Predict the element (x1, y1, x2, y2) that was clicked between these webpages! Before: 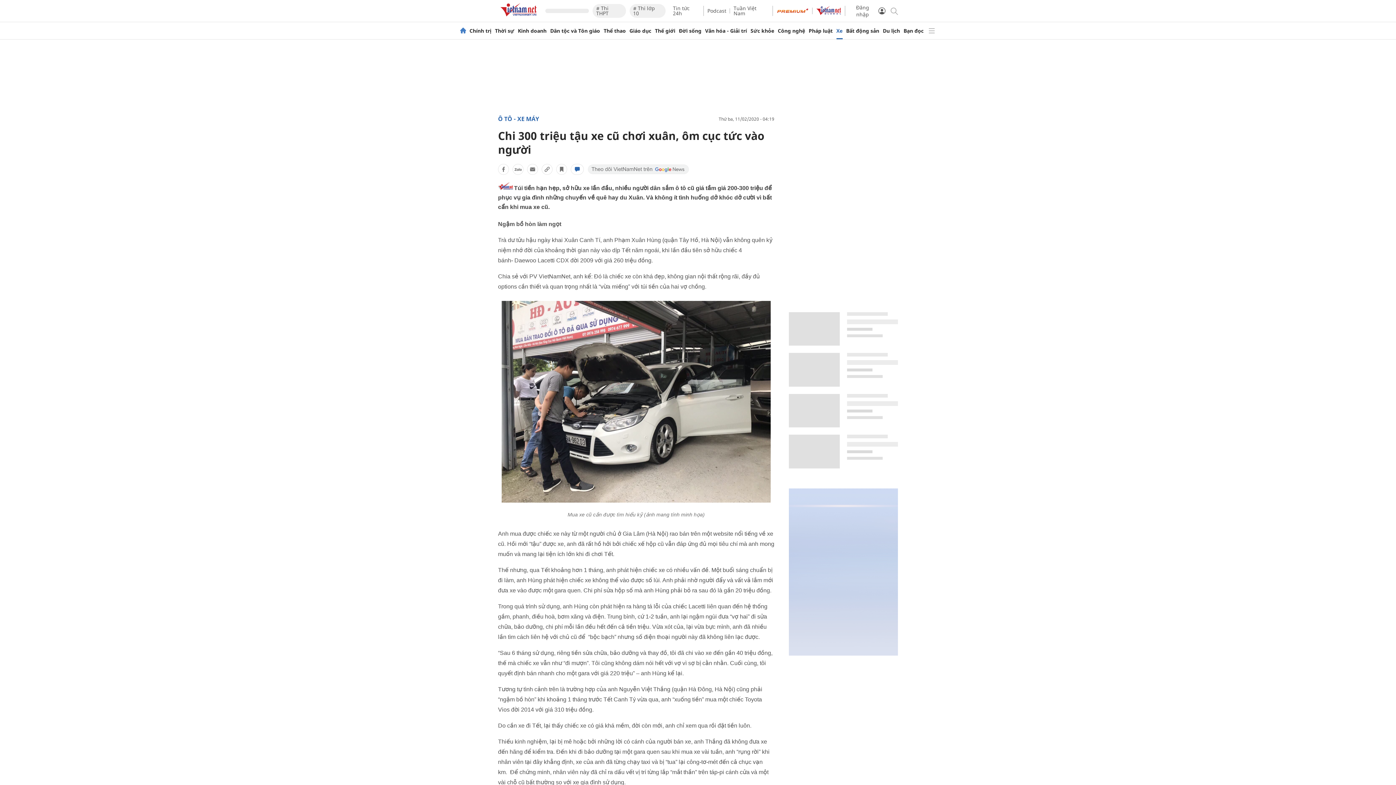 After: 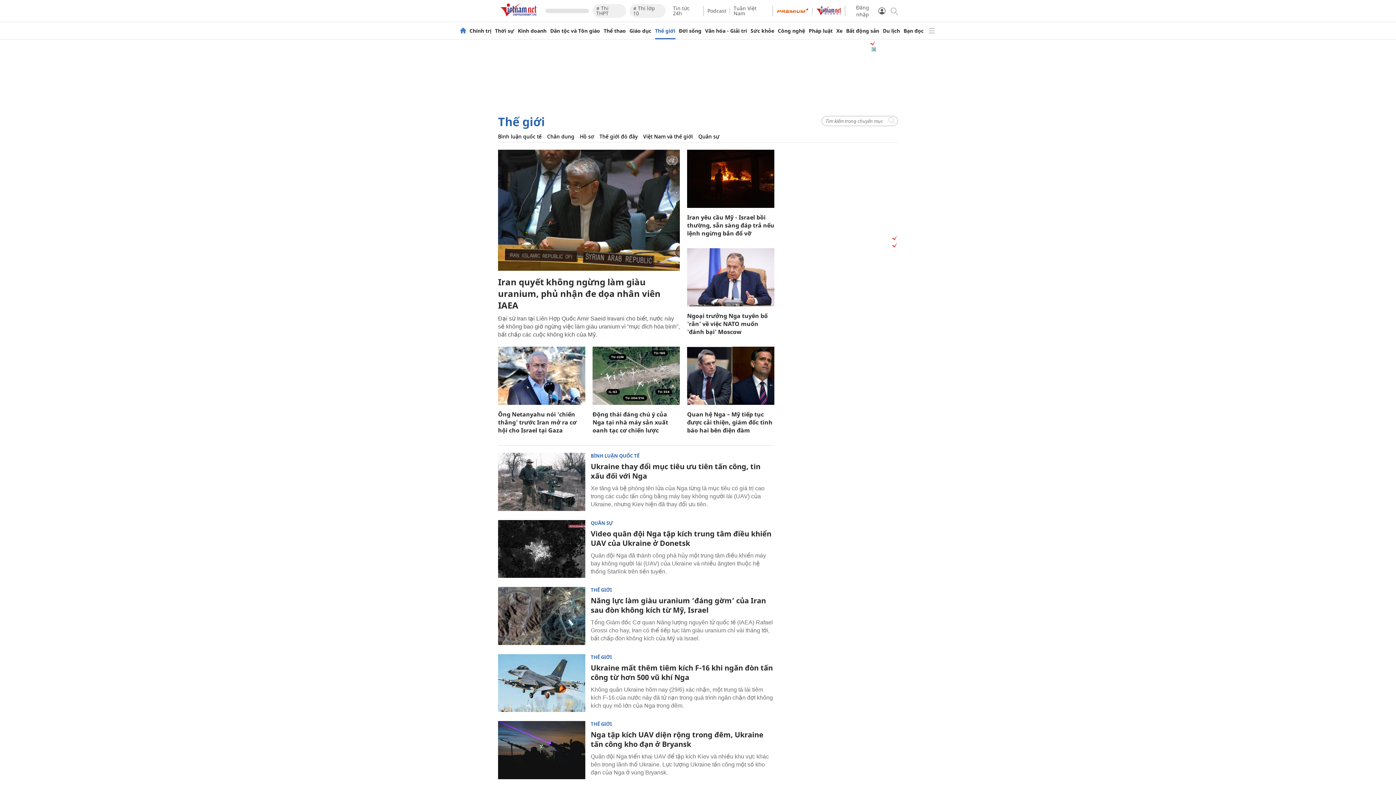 Action: bbox: (655, 28, 675, 33) label: Thế giới